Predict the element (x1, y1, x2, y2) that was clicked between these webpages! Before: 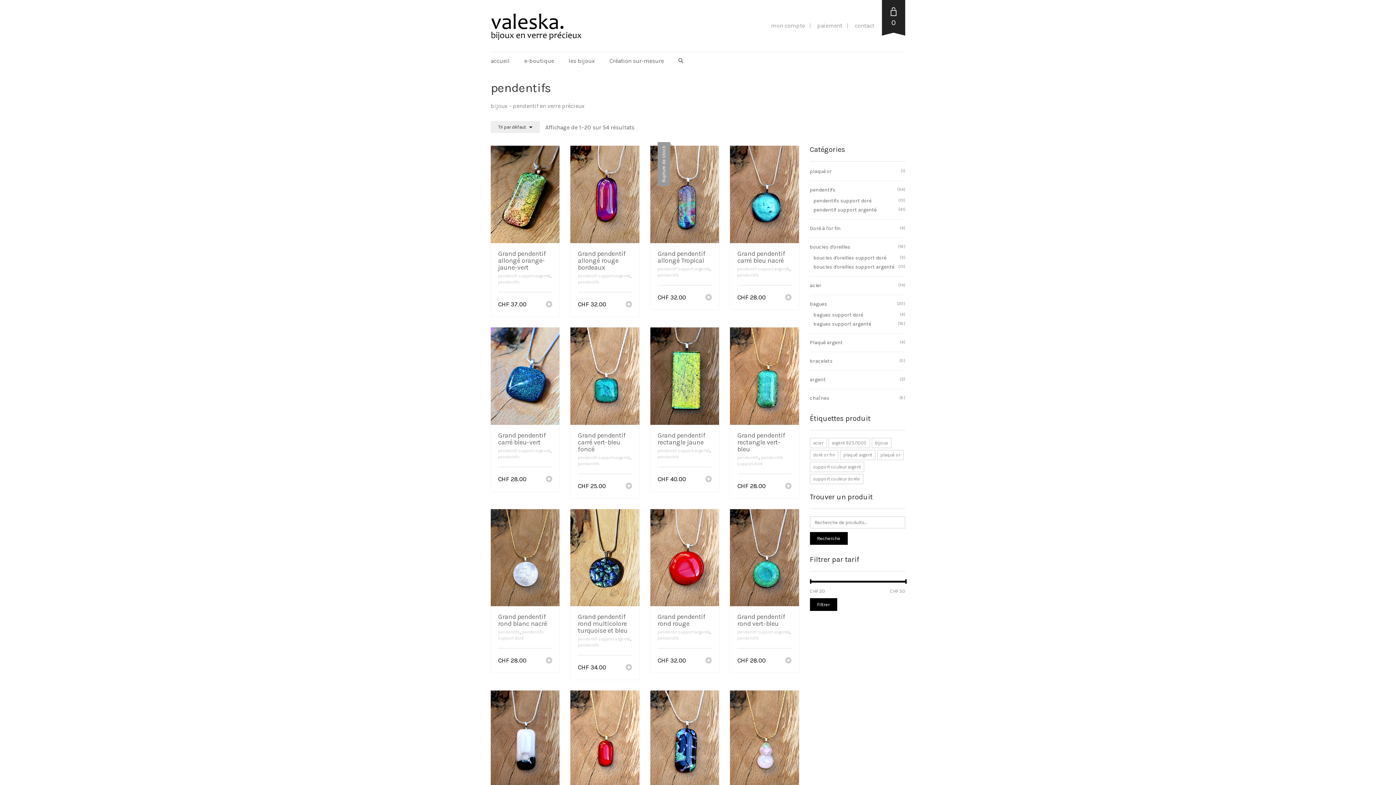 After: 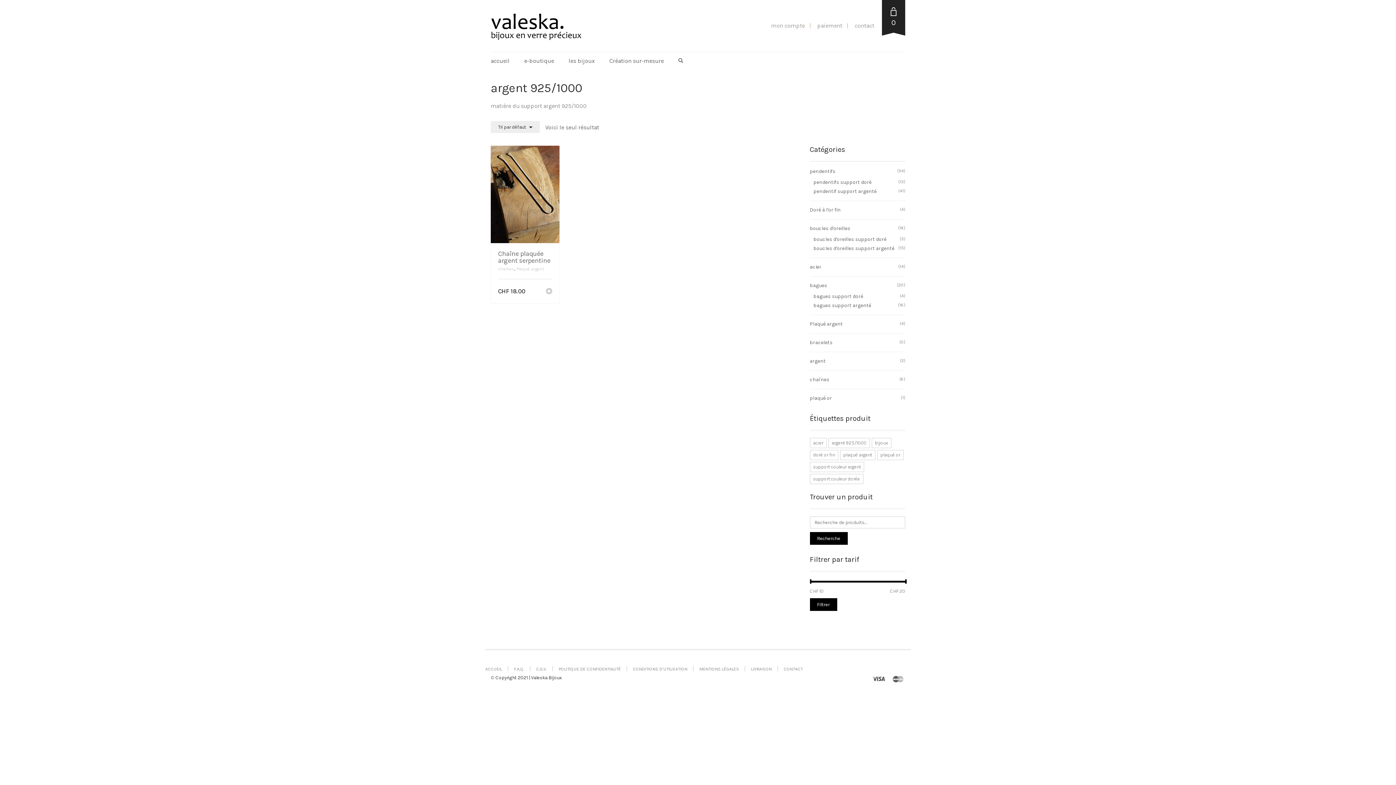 Action: bbox: (828, 438, 870, 448) label: argent 925/1000 (1 produit)